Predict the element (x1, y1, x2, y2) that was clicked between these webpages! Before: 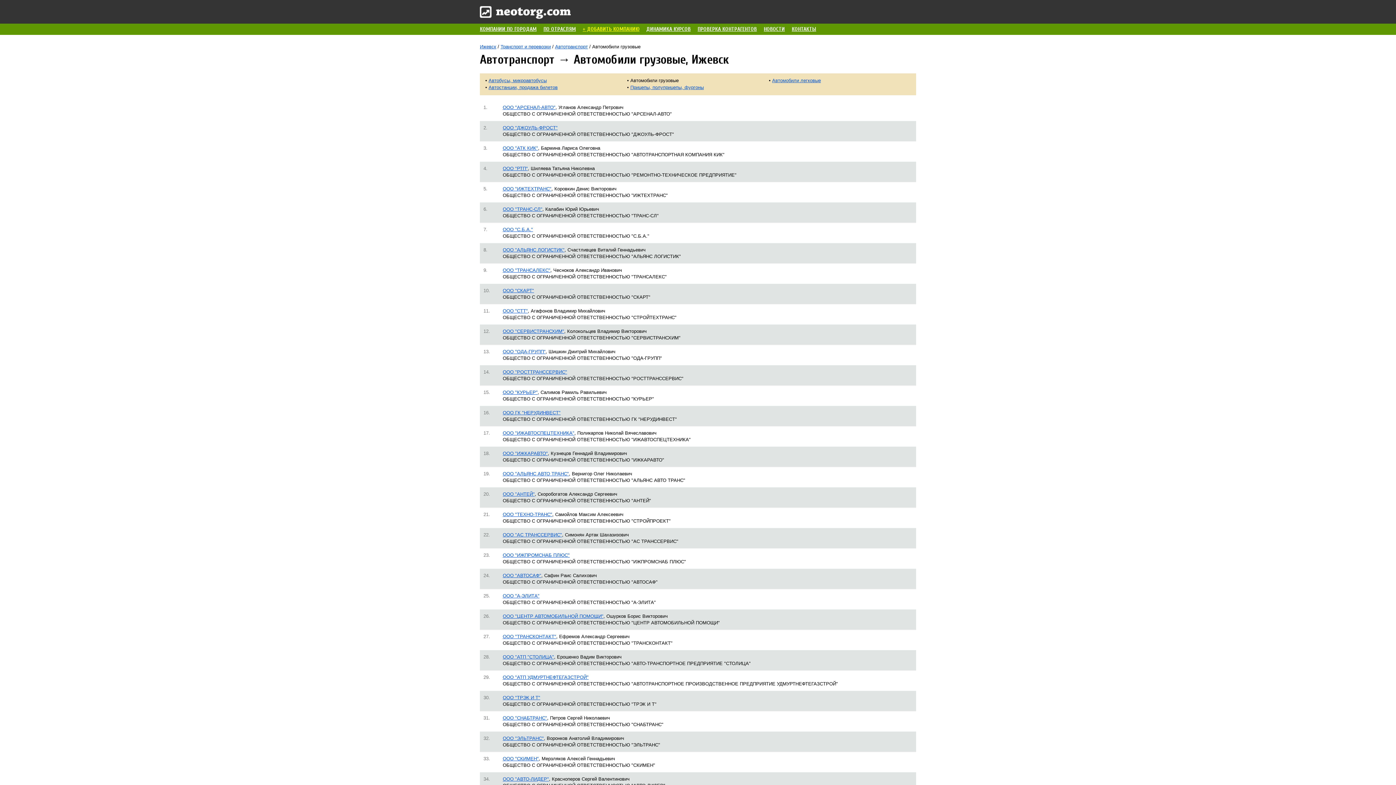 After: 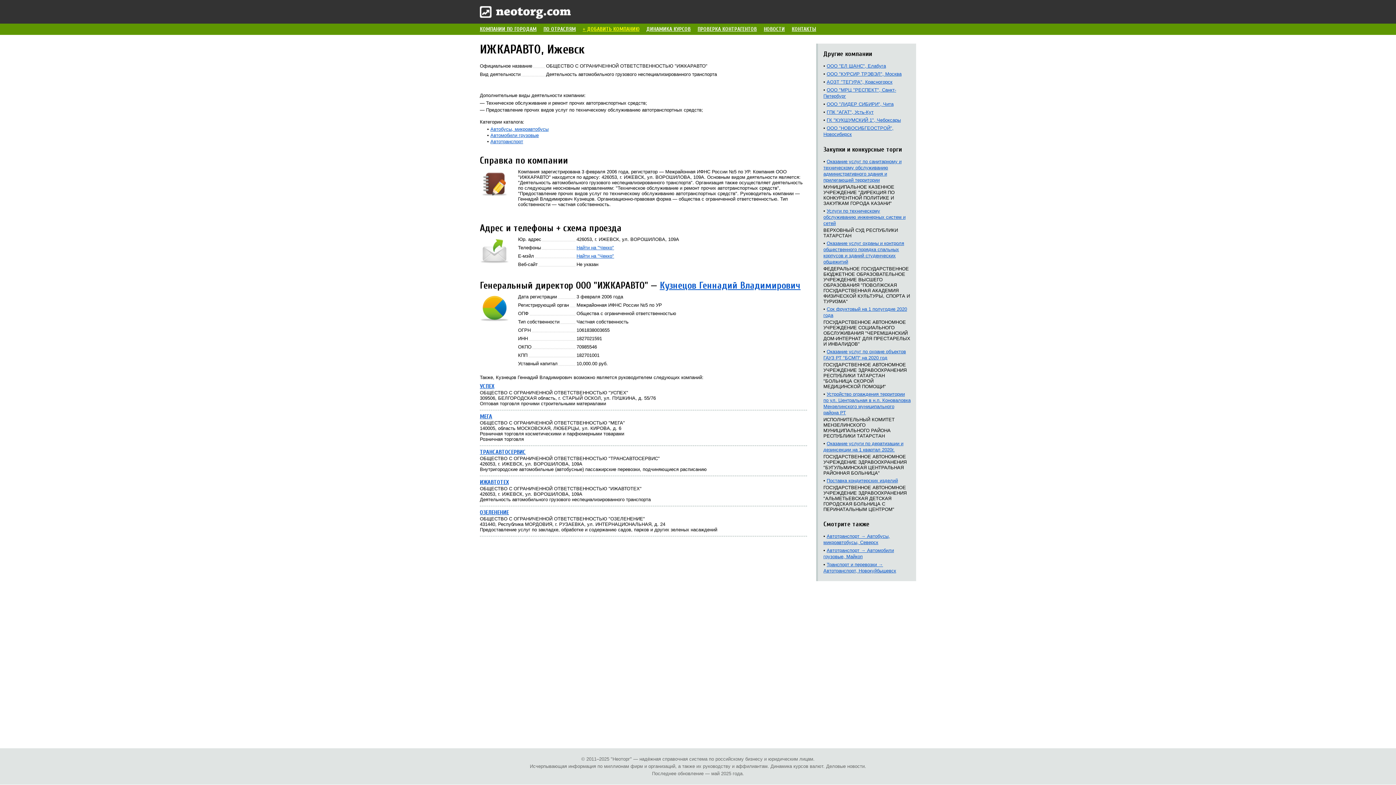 Action: bbox: (502, 450, 548, 456) label: ООО "ИЖКАРАВТО"